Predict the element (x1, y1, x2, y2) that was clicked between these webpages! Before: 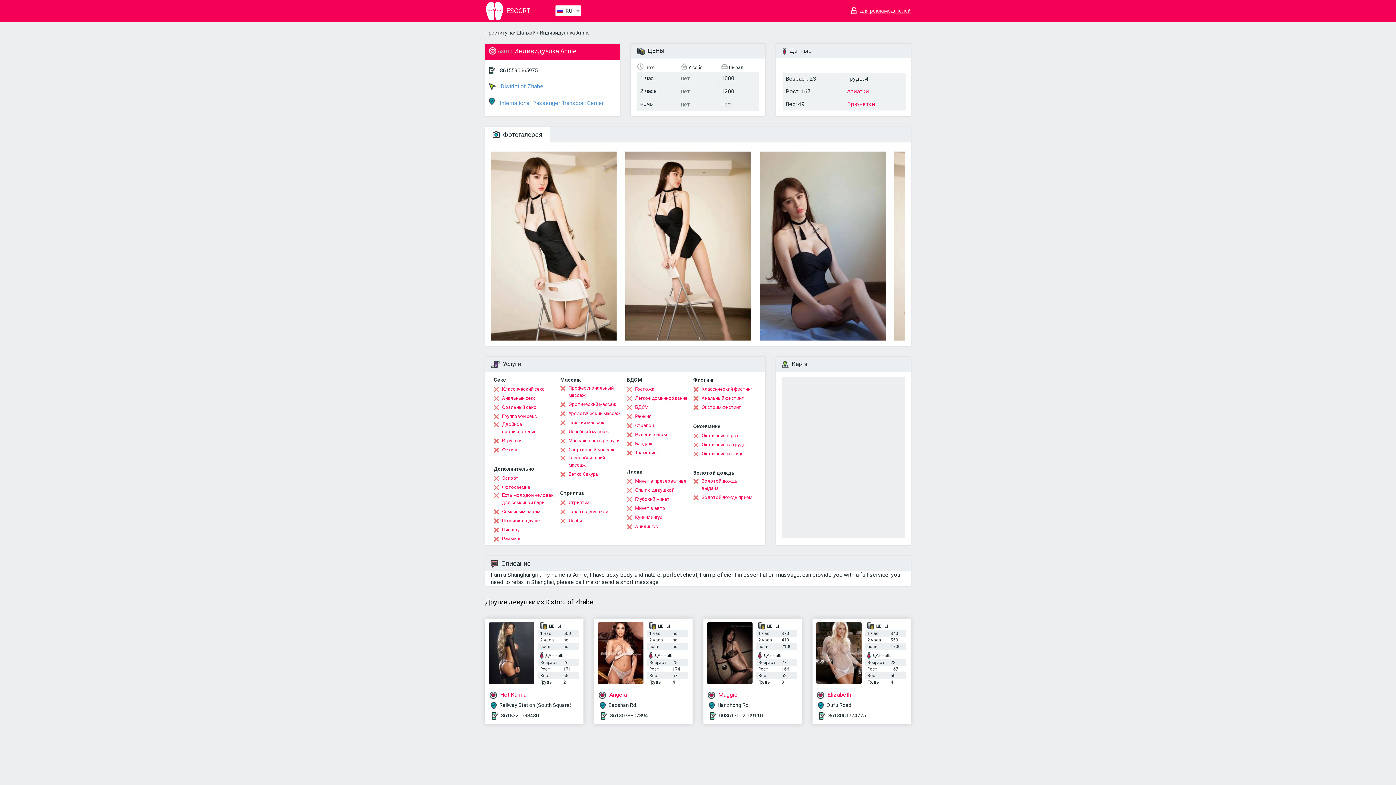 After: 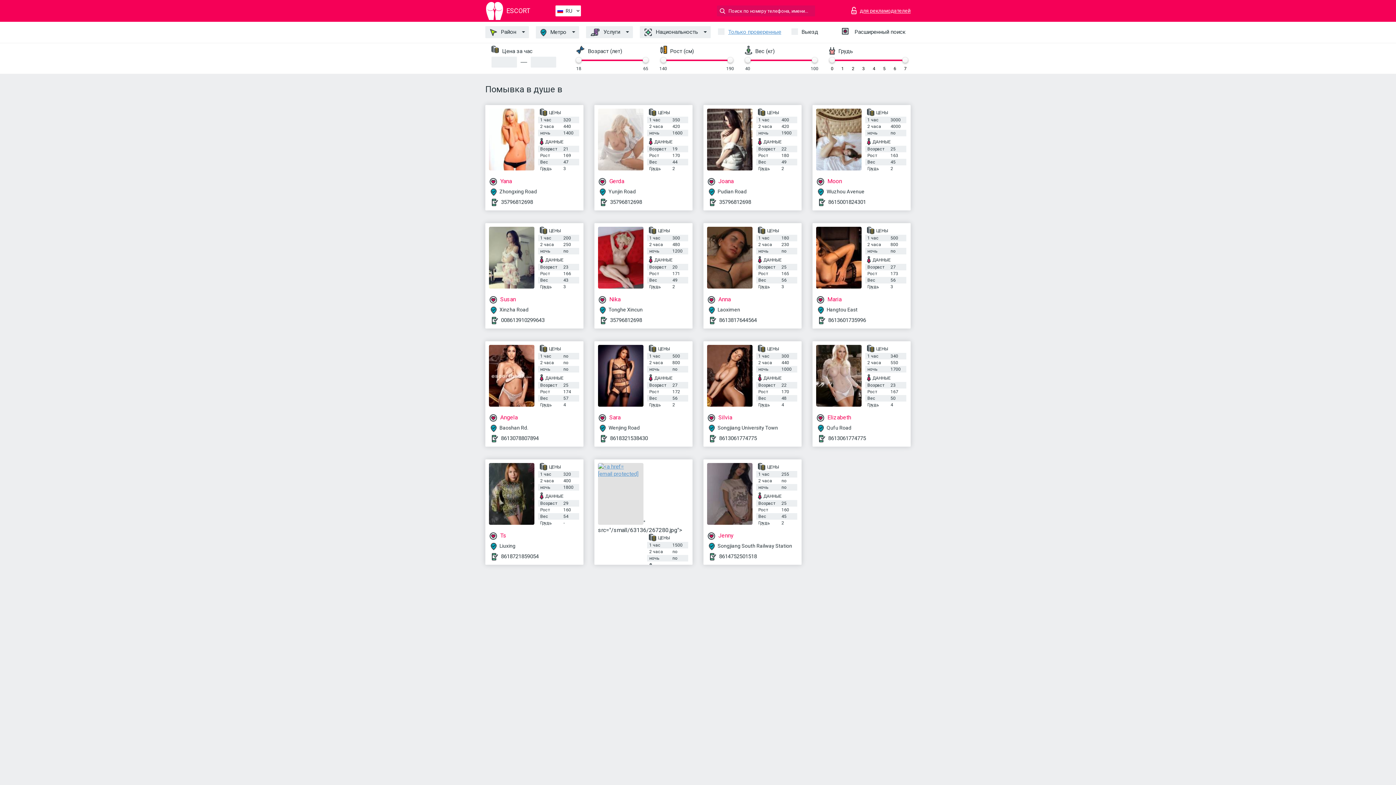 Action: bbox: (493, 517, 540, 524) label: Помывка в душе